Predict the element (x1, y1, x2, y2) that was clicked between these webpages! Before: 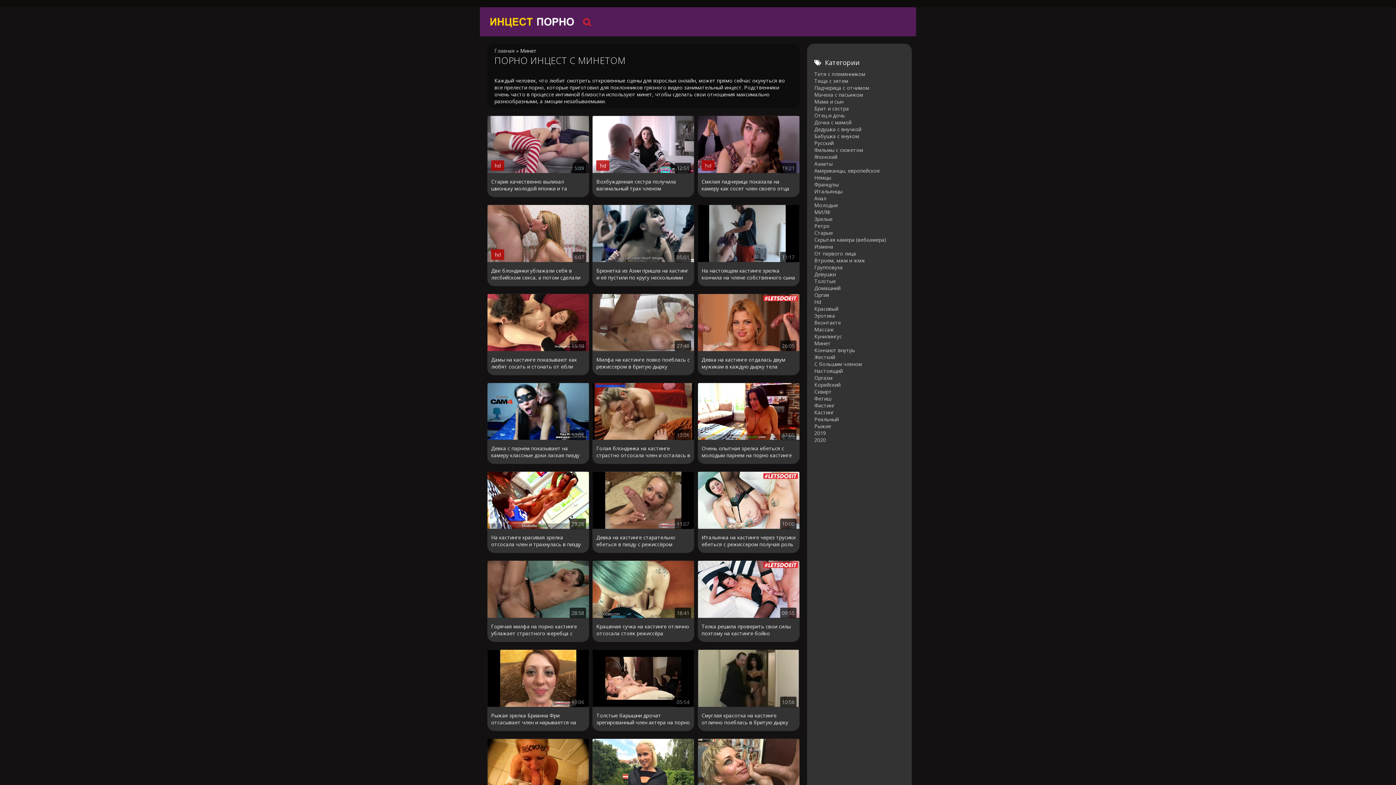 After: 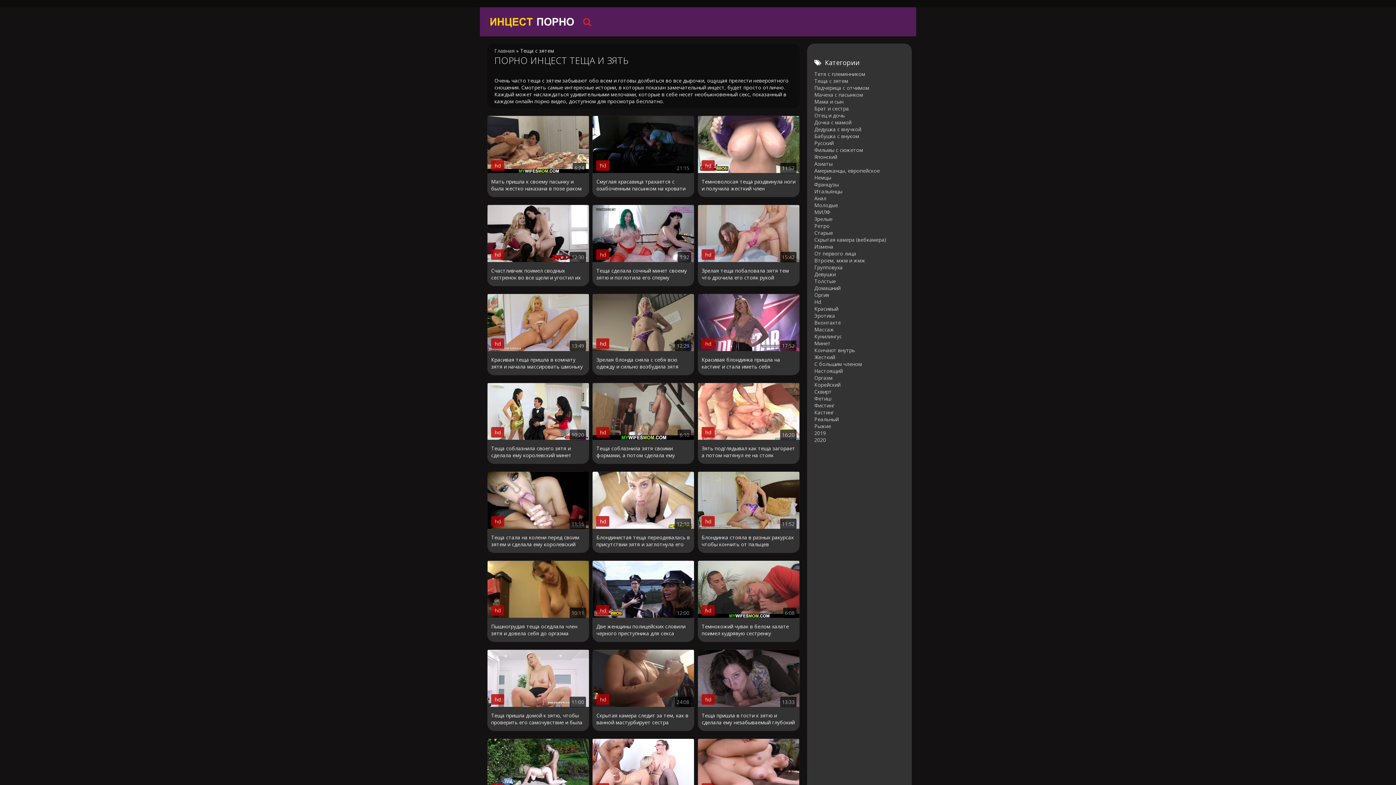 Action: label: Теща с зятем bbox: (814, 77, 848, 84)